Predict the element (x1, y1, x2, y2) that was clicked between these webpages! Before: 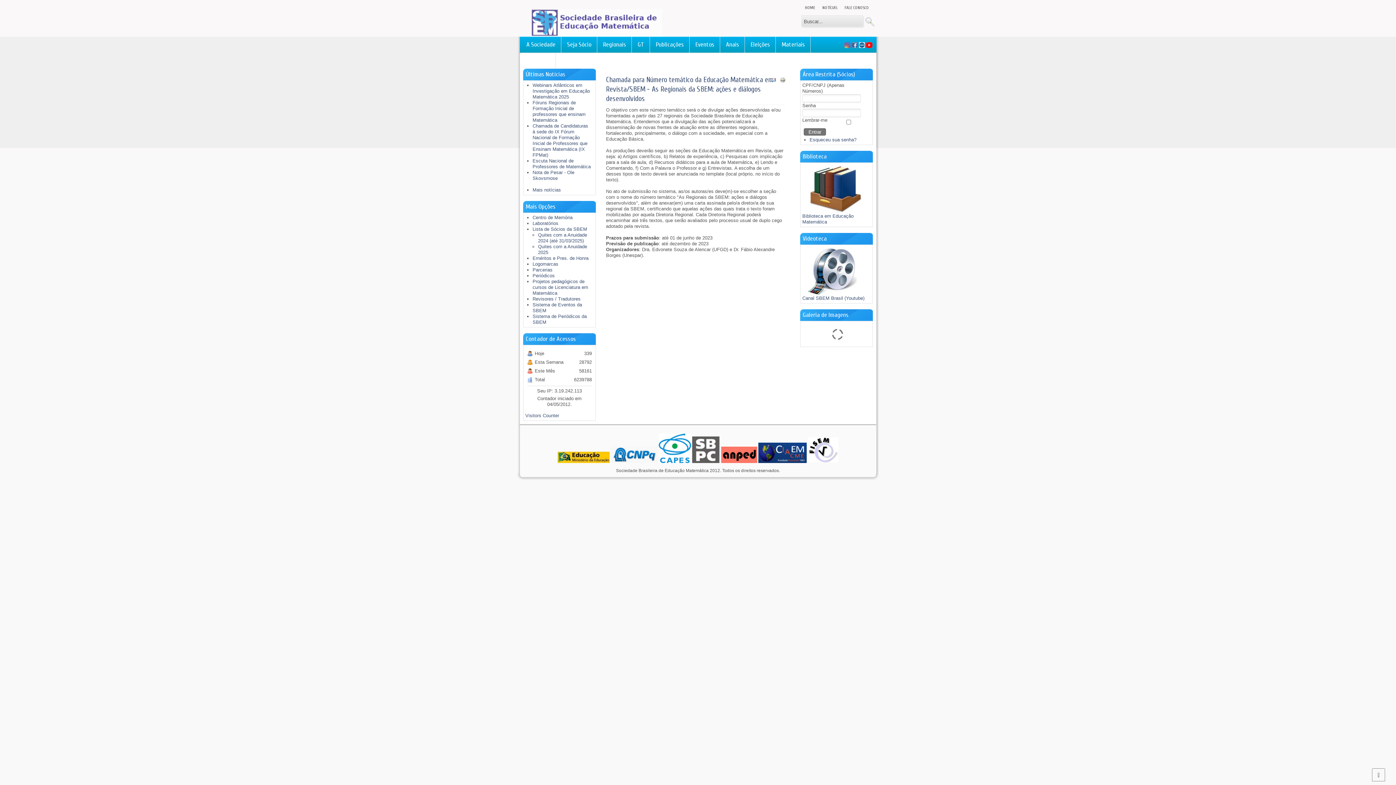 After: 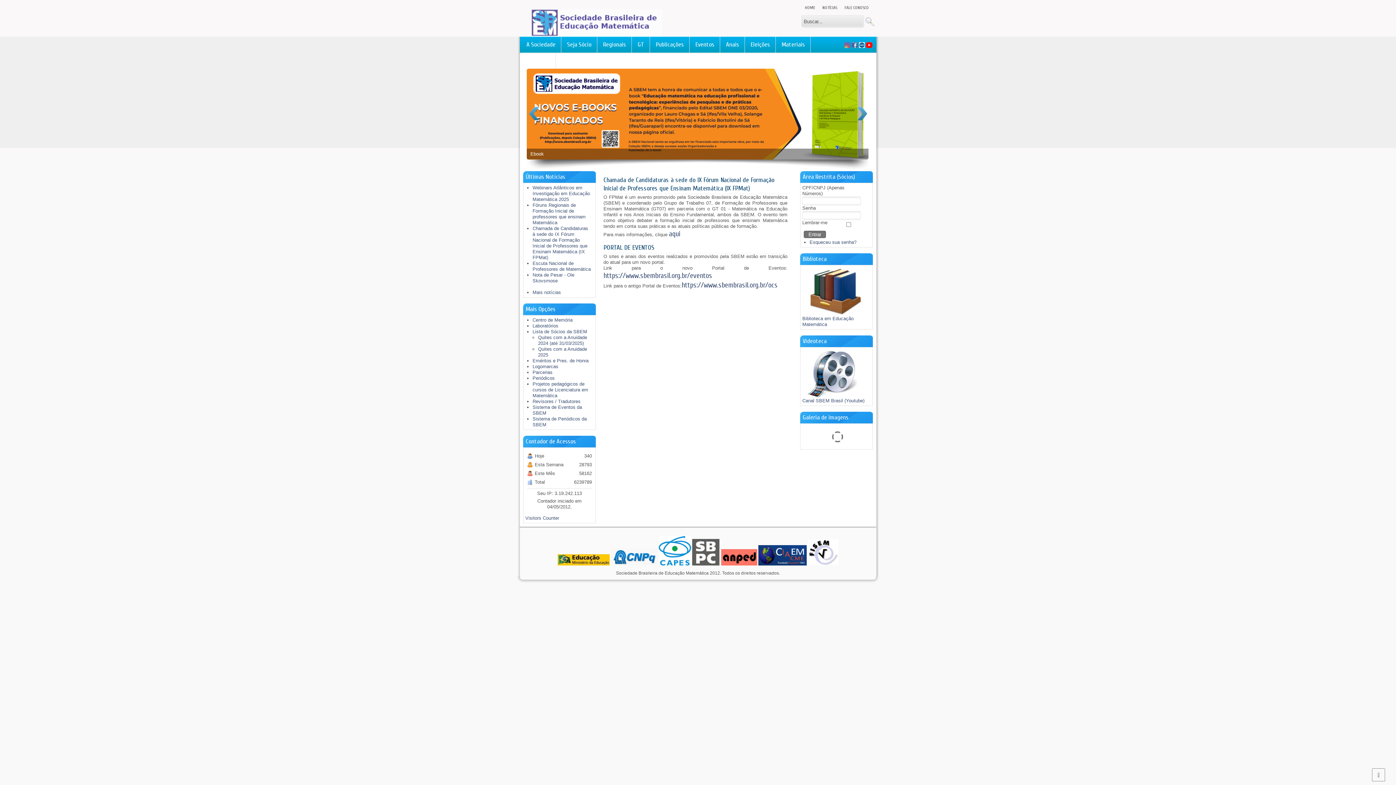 Action: label: FALE CONOSCO bbox: (841, 4, 872, 11)